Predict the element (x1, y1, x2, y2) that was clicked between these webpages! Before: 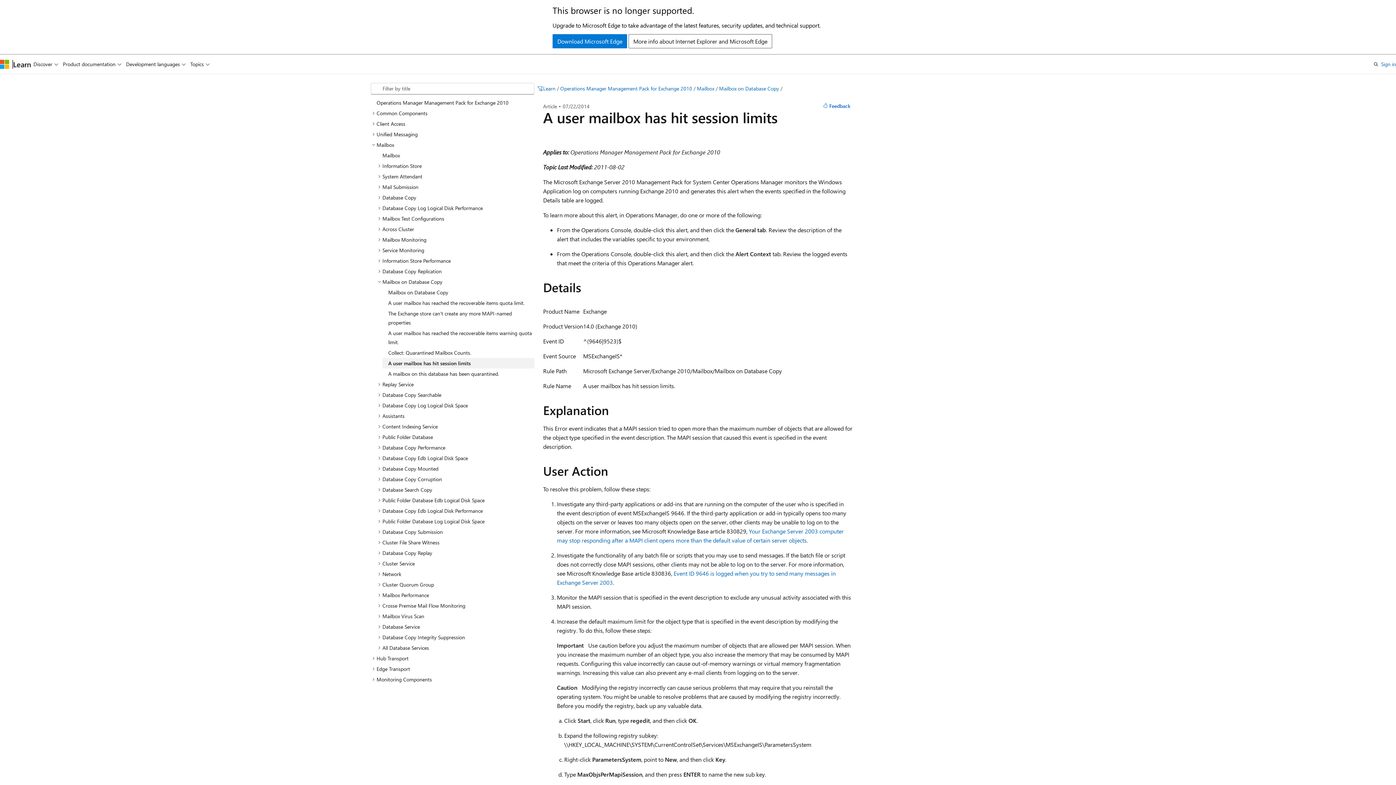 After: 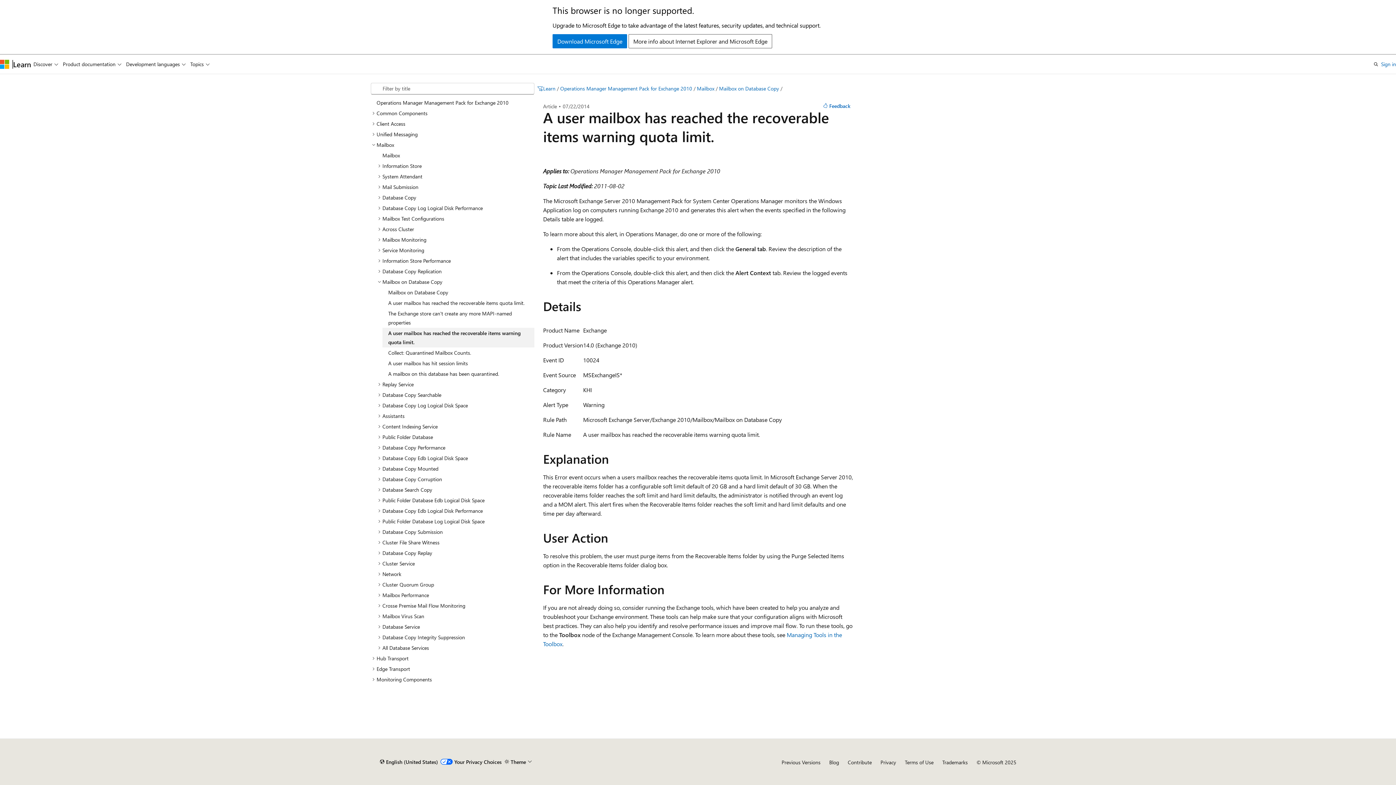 Action: label: A user mailbox has reached the recoverable items warning quota limit. bbox: (382, 327, 534, 347)